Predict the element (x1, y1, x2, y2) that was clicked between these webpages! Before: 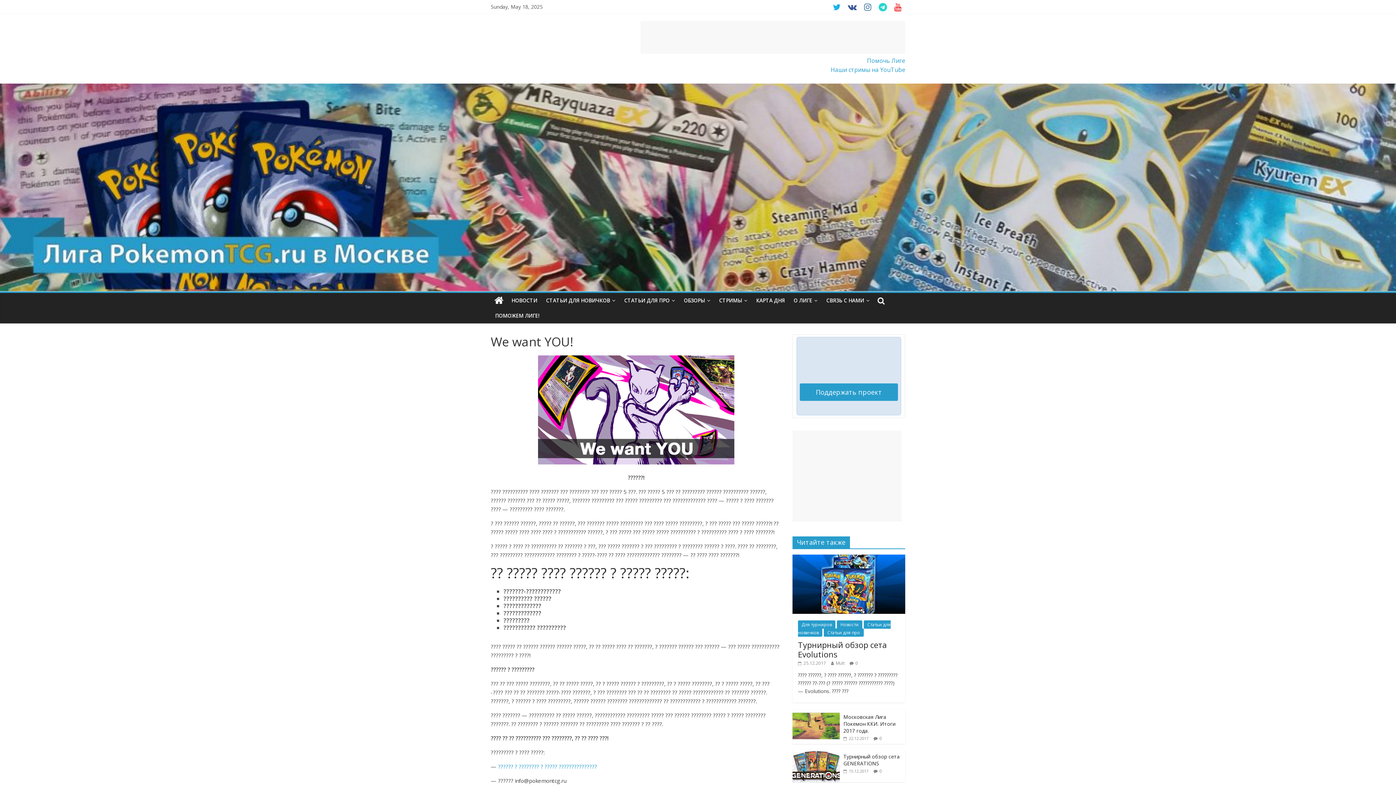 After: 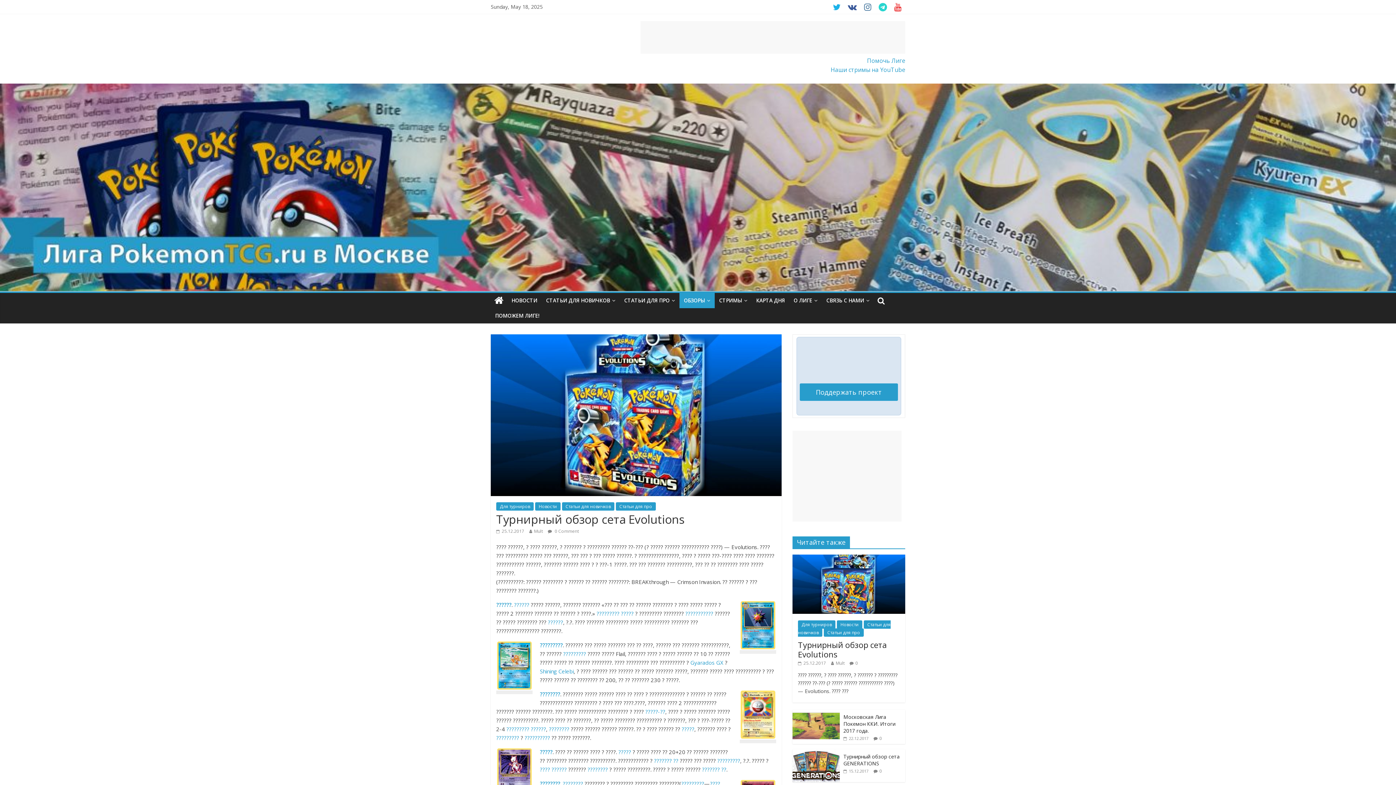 Action: label: Турнирный обзор сета Evolutions bbox: (798, 639, 887, 659)